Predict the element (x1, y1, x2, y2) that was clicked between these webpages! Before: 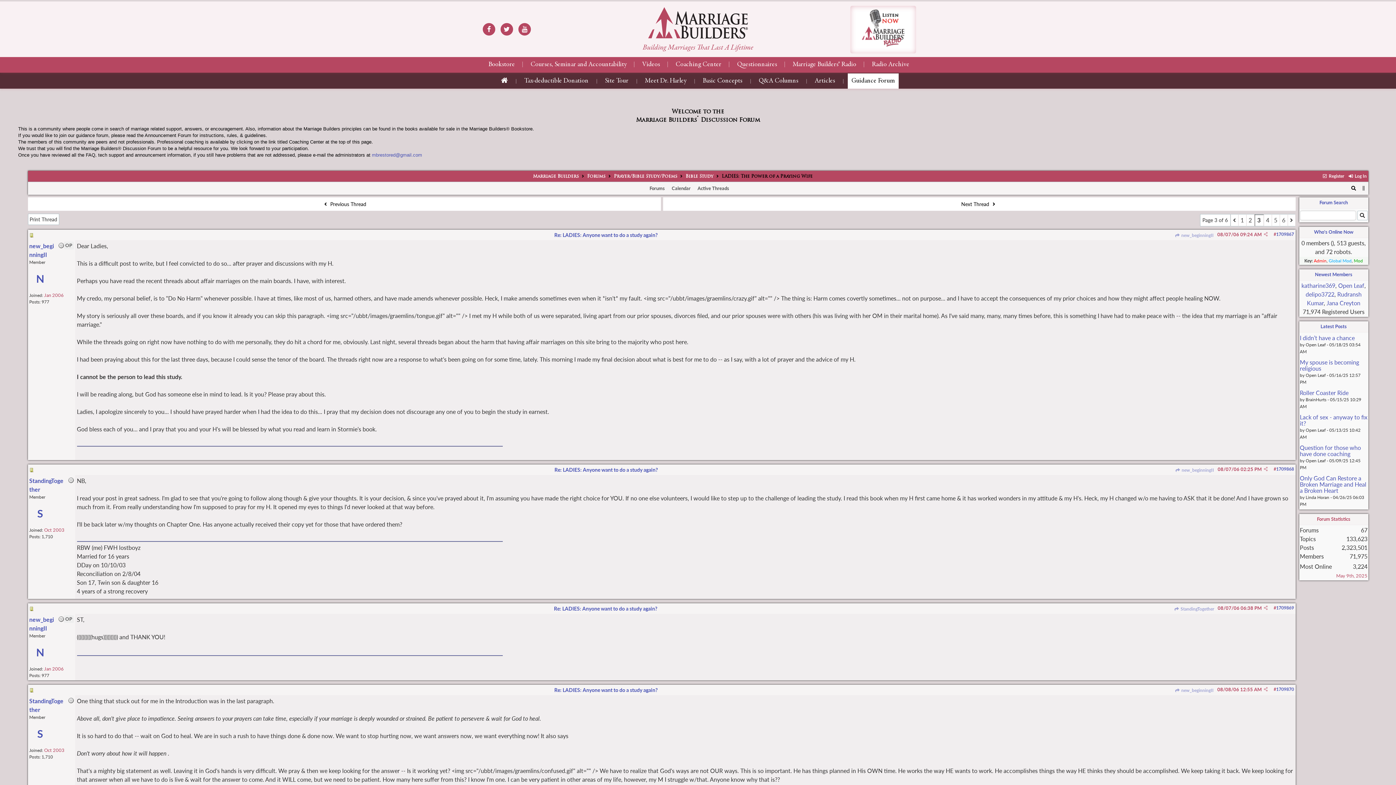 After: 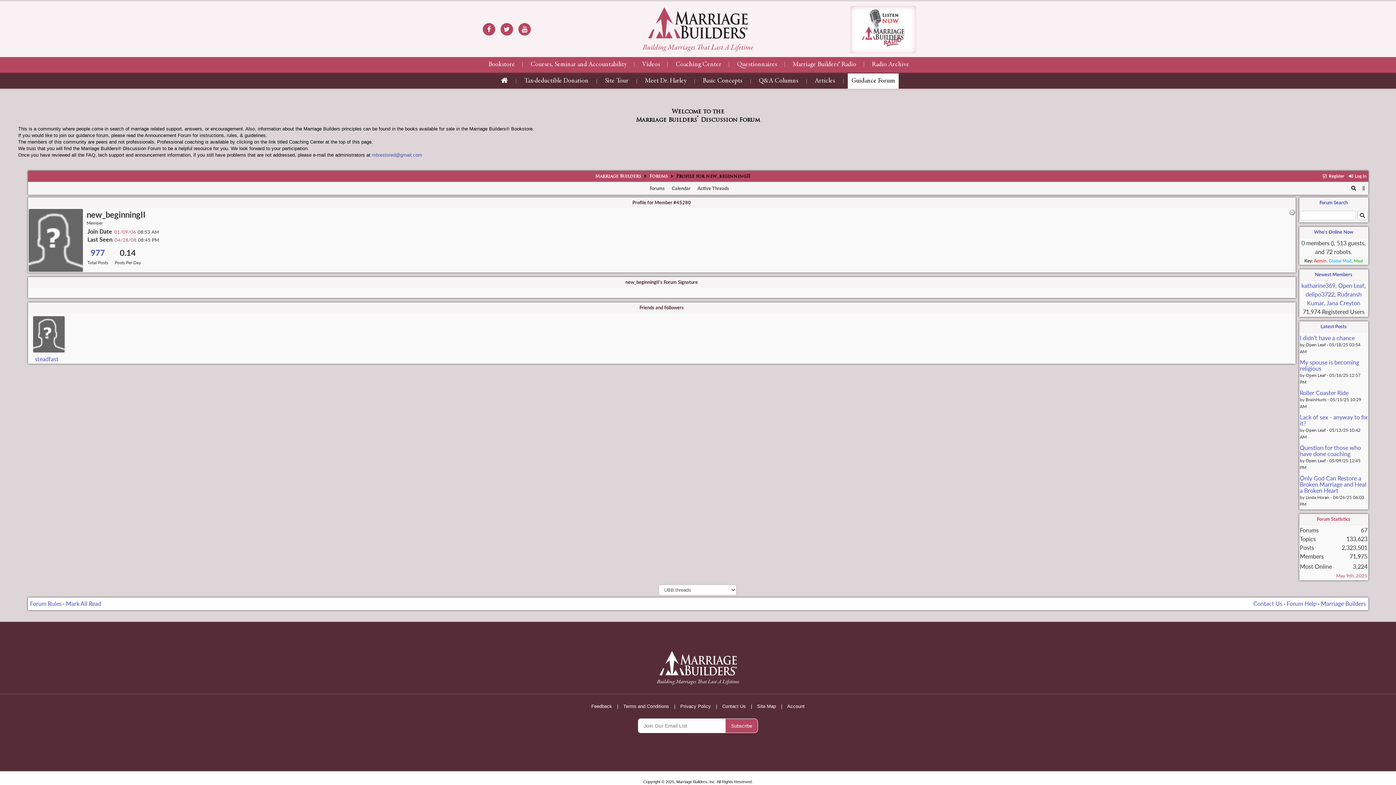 Action: label: N bbox: (29, 641, 51, 663)